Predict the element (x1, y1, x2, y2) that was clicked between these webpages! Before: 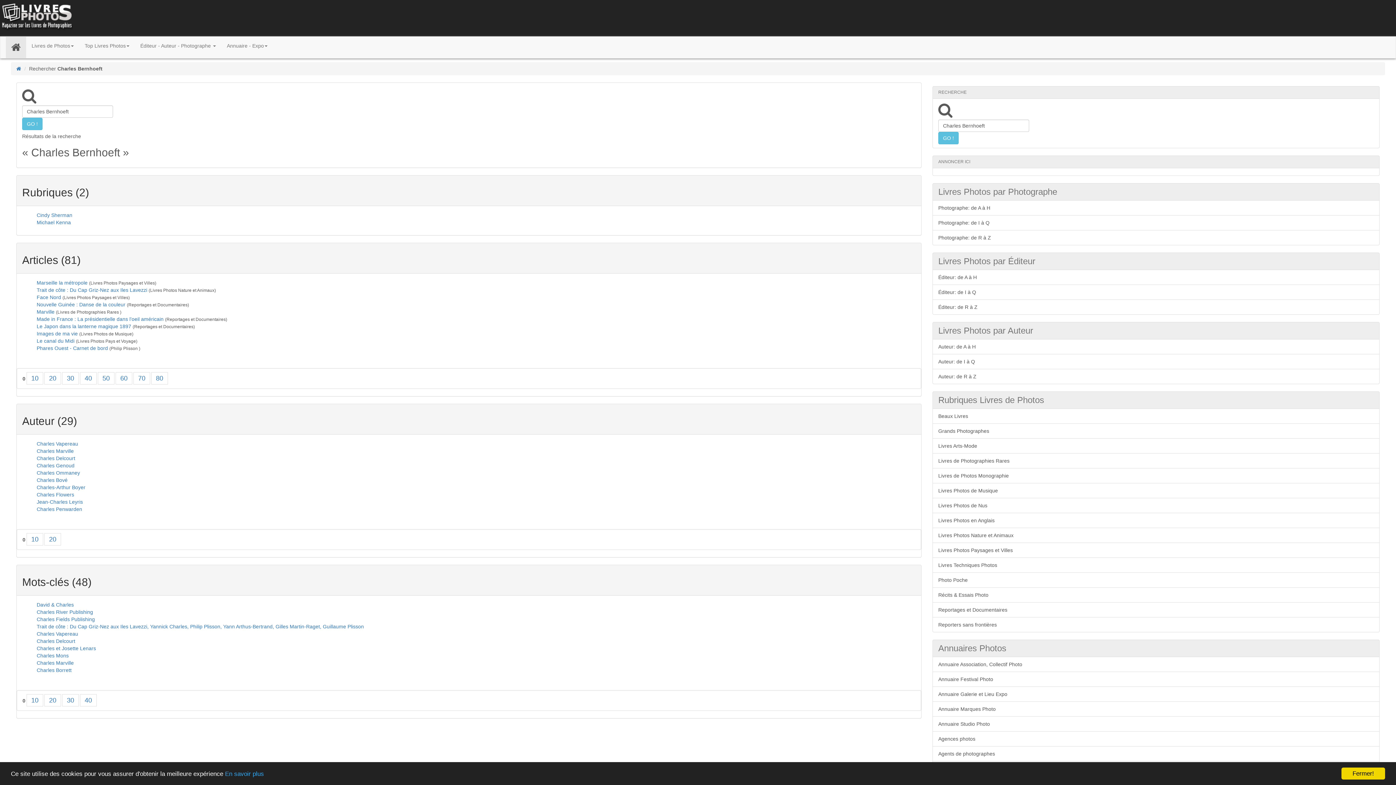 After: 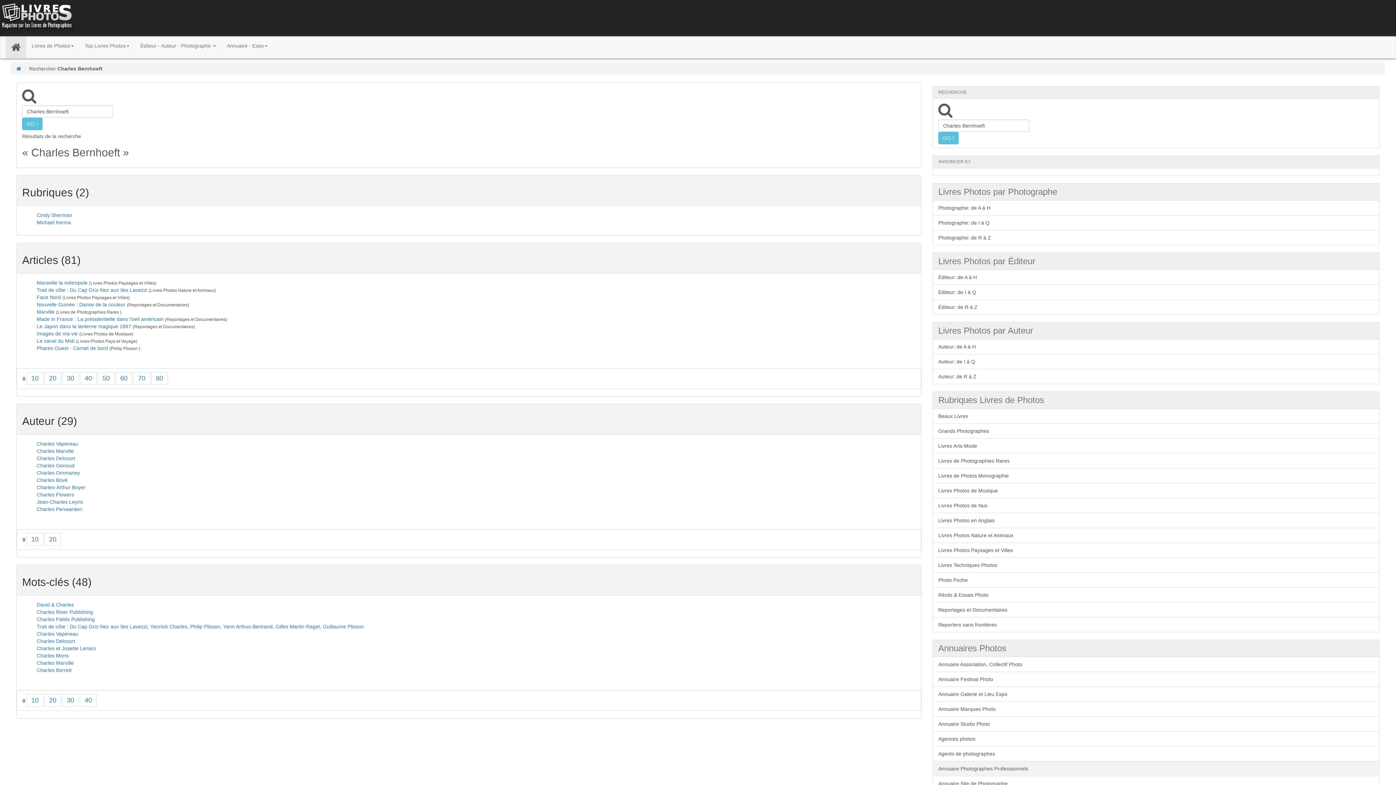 Action: bbox: (1341, 768, 1385, 780) label: Fermer!